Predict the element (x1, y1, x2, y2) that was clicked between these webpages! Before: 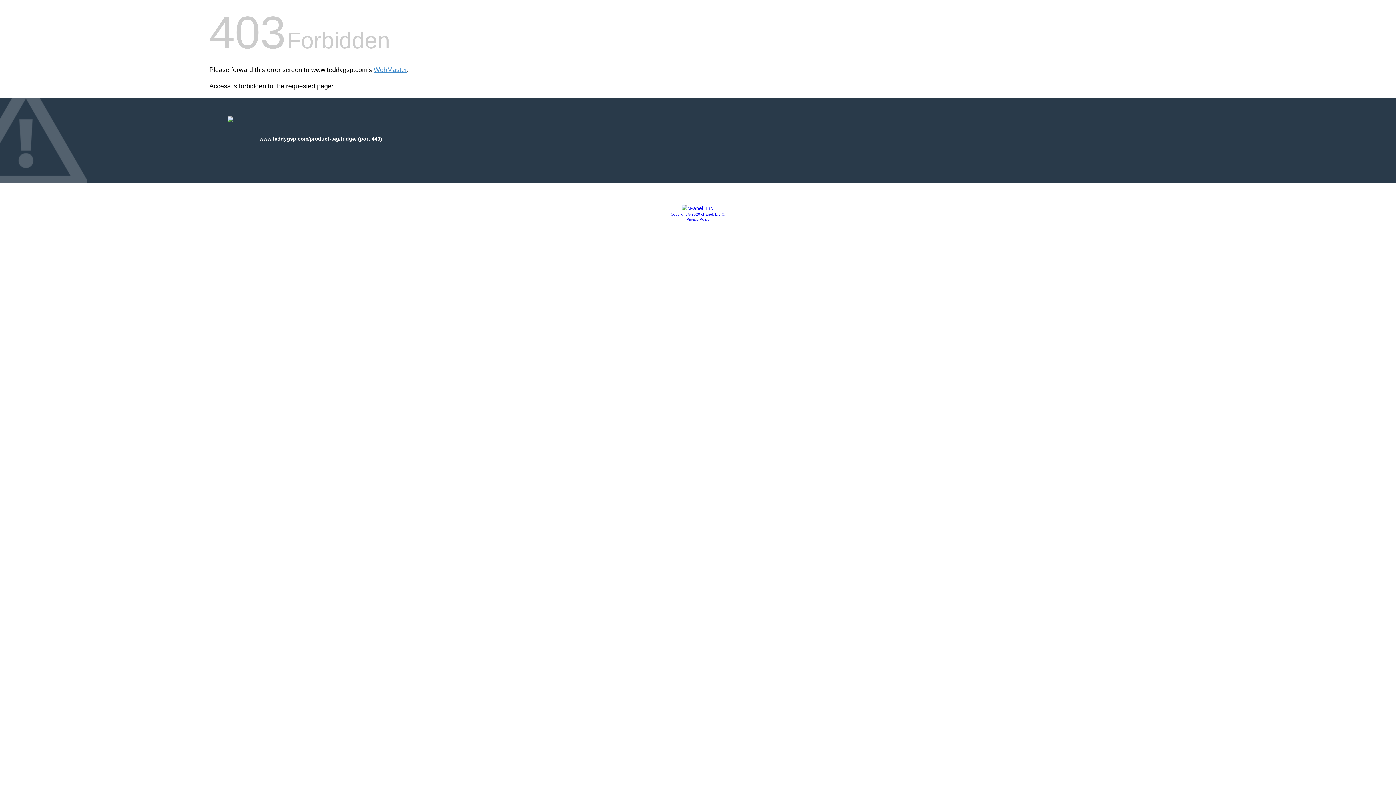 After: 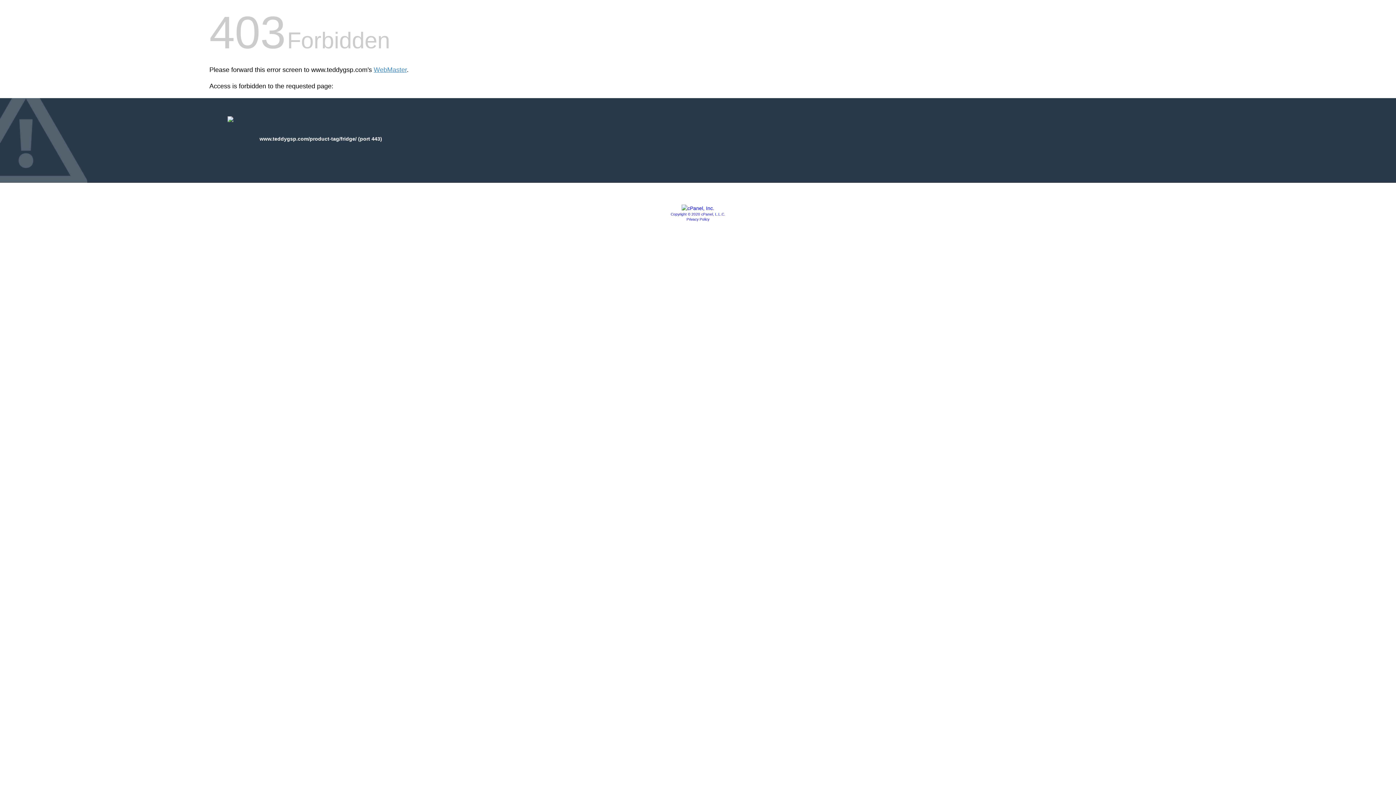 Action: bbox: (670, 212, 725, 216) label: Copyright © 2020 cPanel, L.L.C.